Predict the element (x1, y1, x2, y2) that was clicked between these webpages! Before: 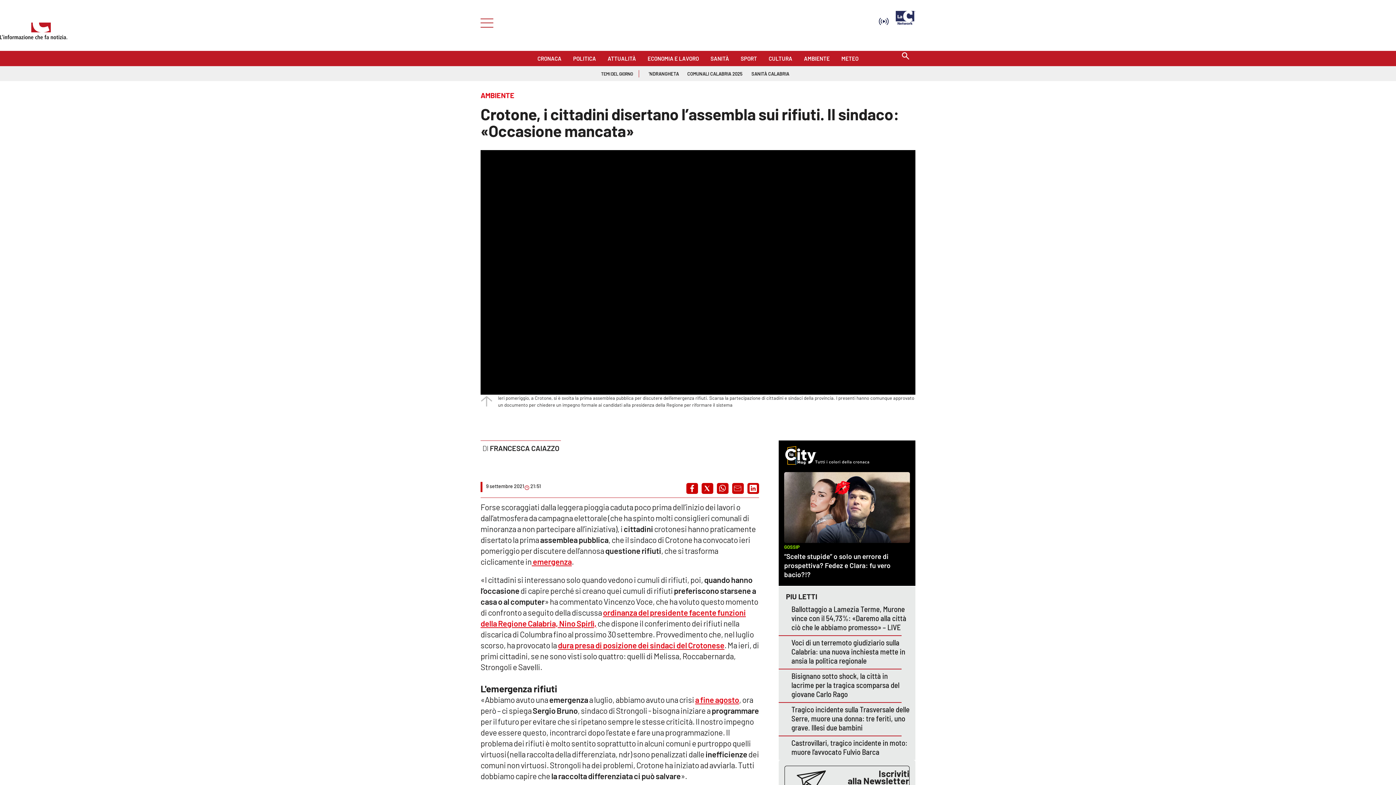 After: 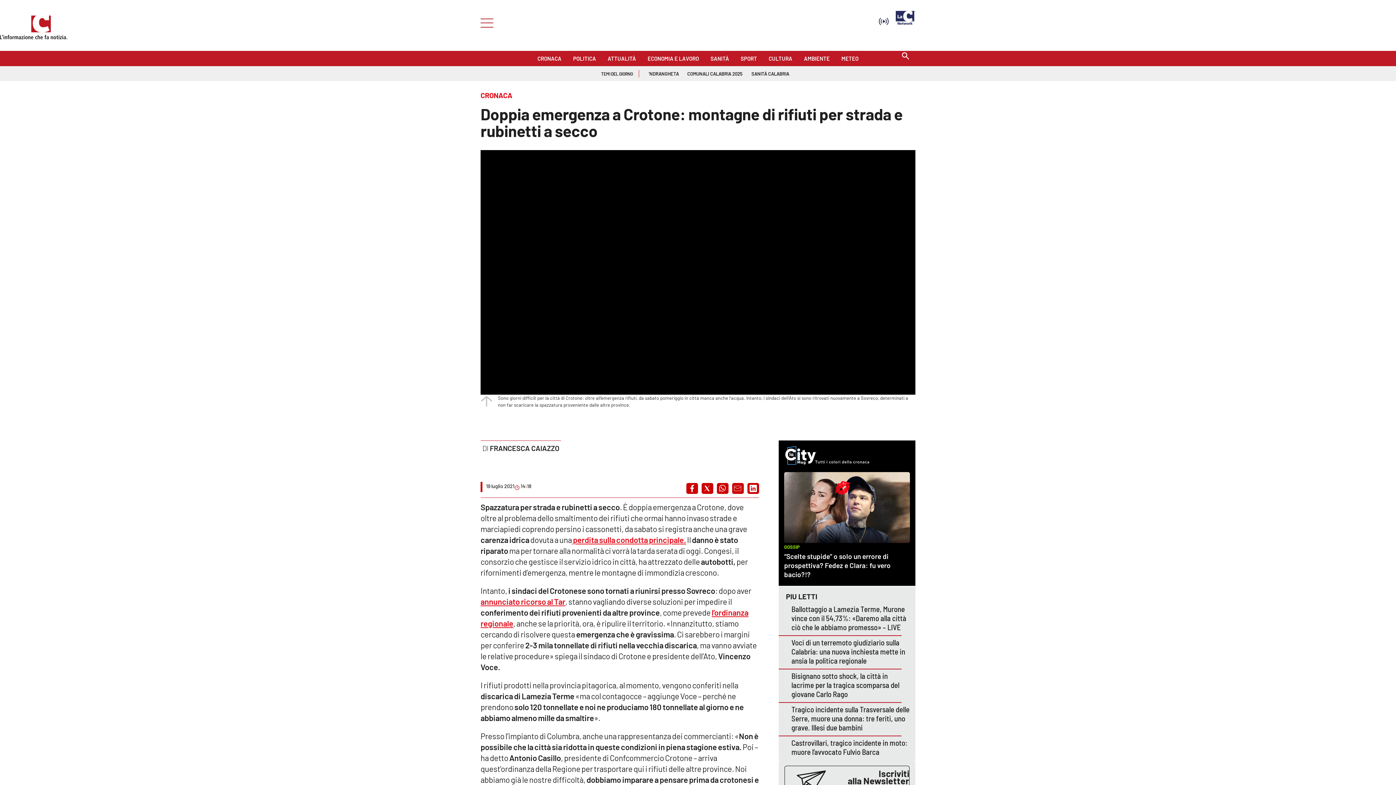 Action: label:  emergenza bbox: (531, 557, 571, 566)